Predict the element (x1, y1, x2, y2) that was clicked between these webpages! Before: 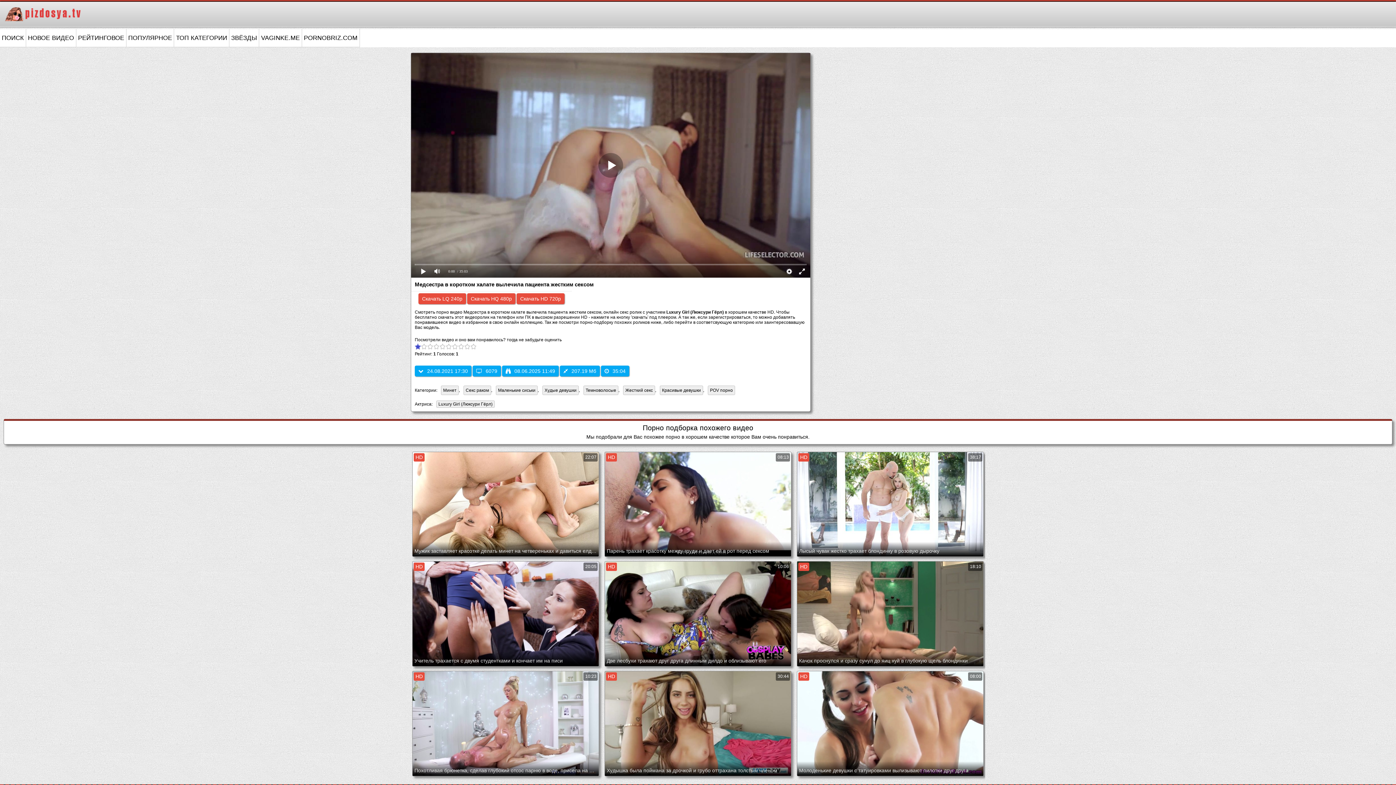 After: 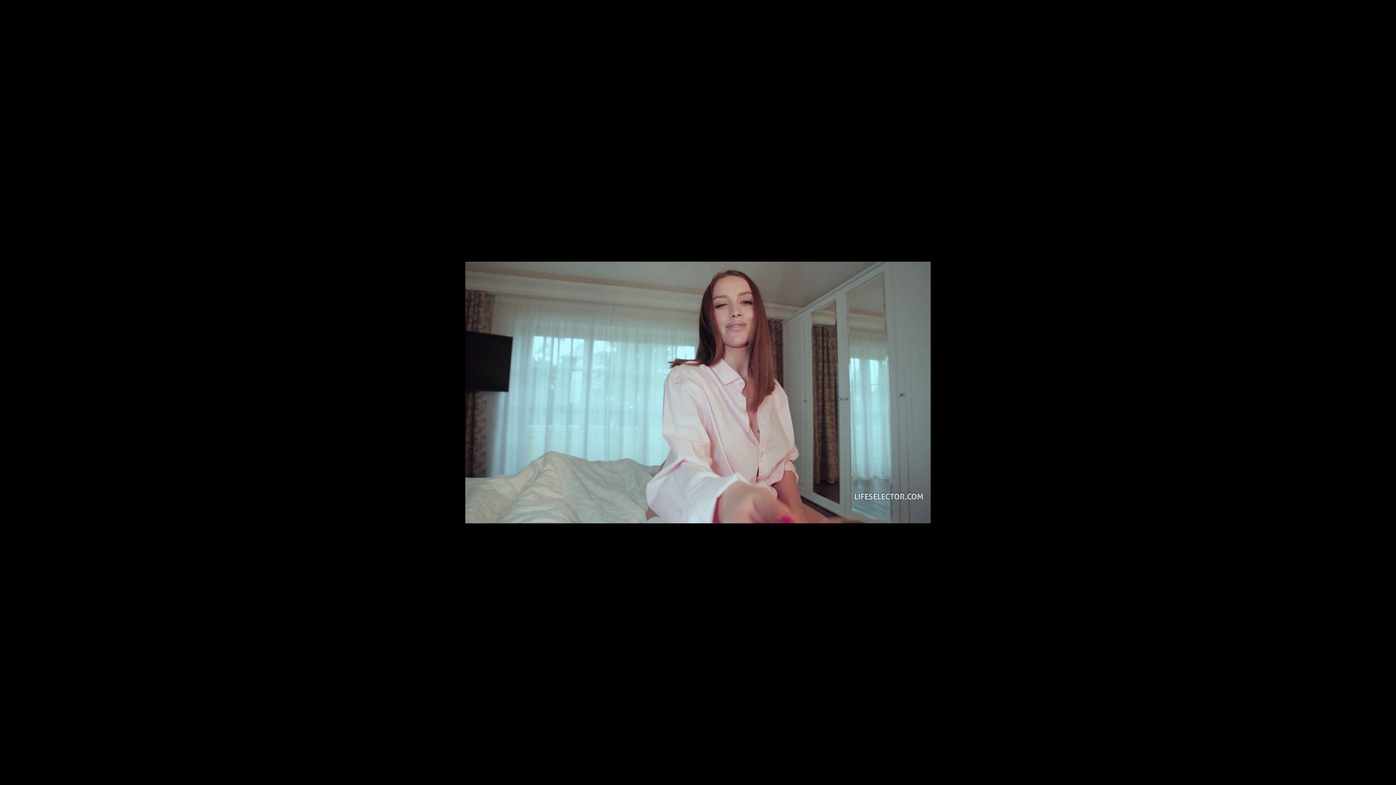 Action: label: Скачать HD 720p bbox: (516, 293, 564, 304)